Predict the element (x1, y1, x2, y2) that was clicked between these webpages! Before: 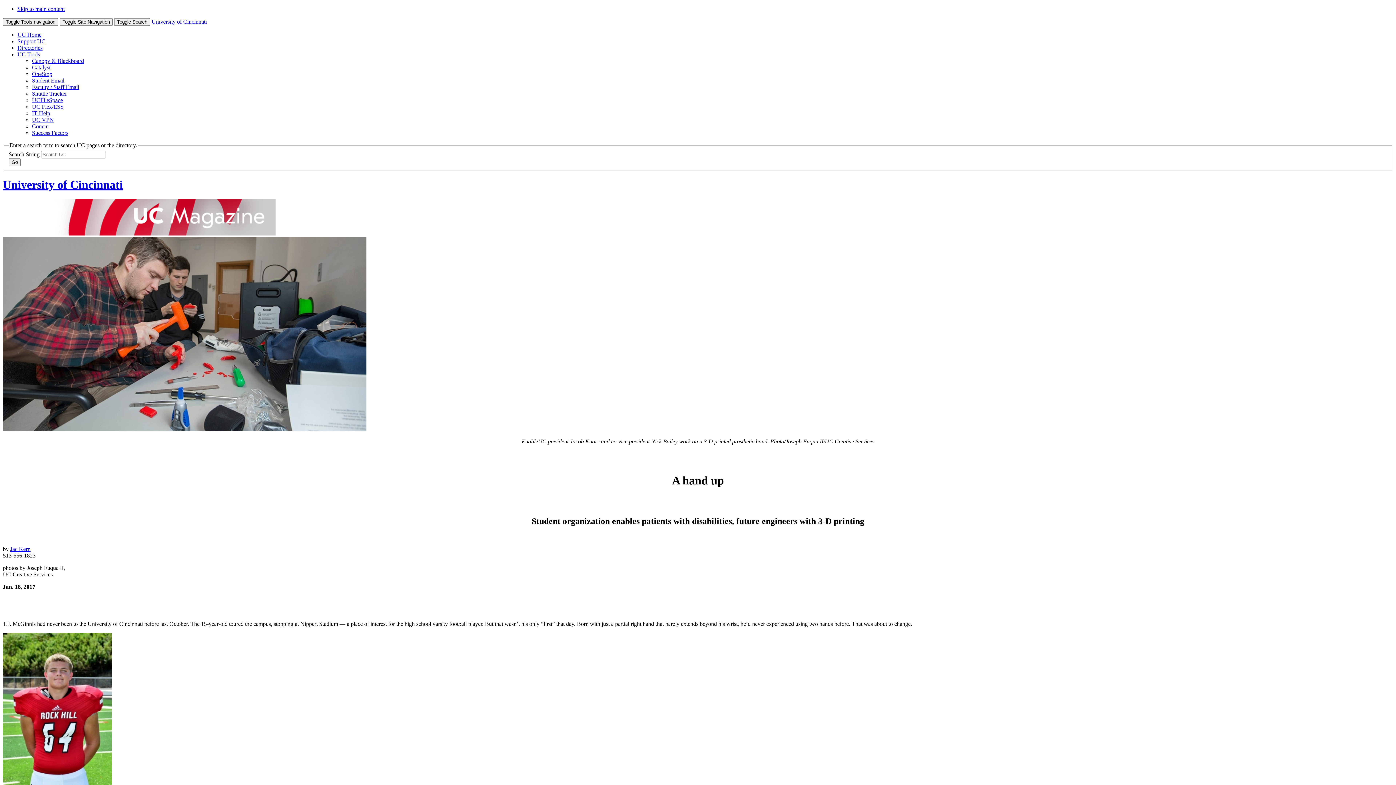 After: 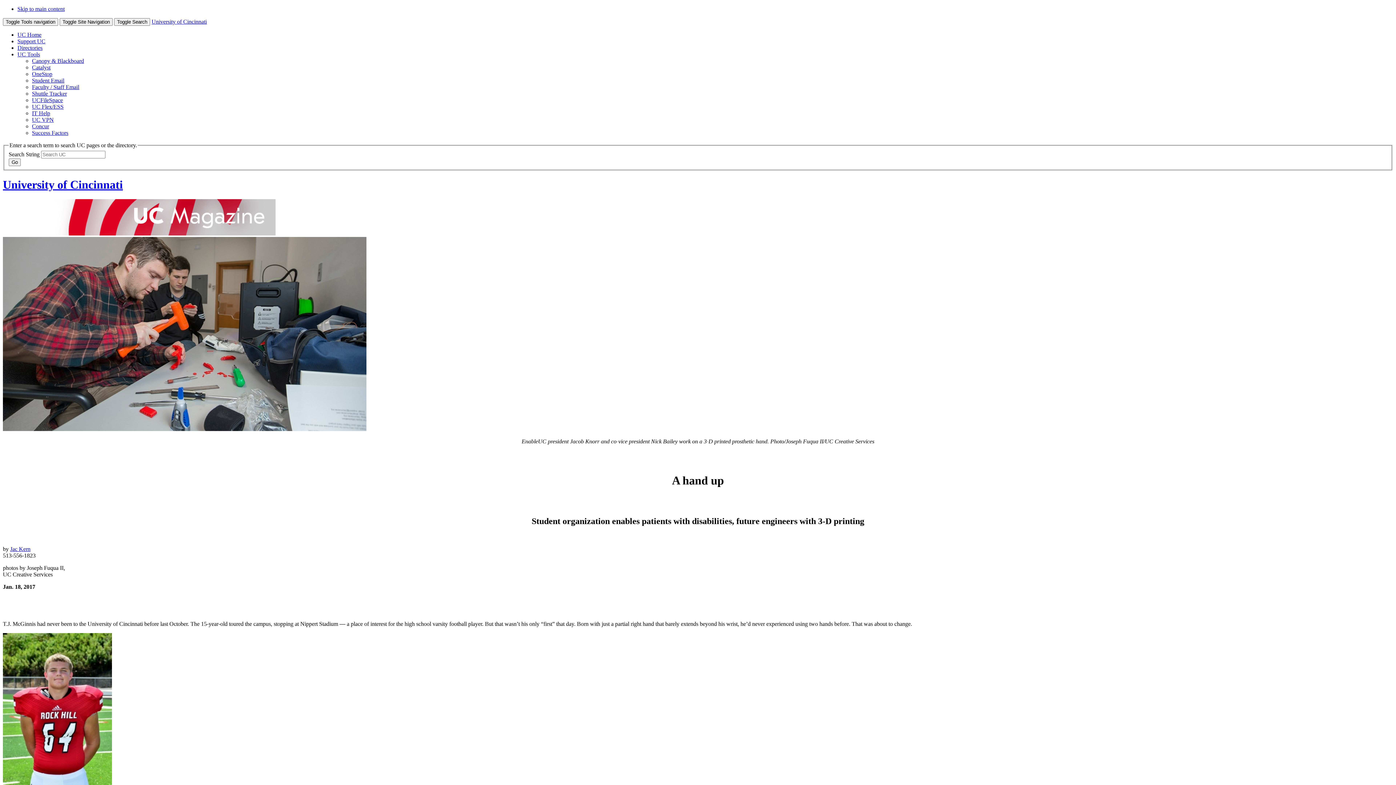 Action: bbox: (10, 546, 30, 552) label: Jac Kern